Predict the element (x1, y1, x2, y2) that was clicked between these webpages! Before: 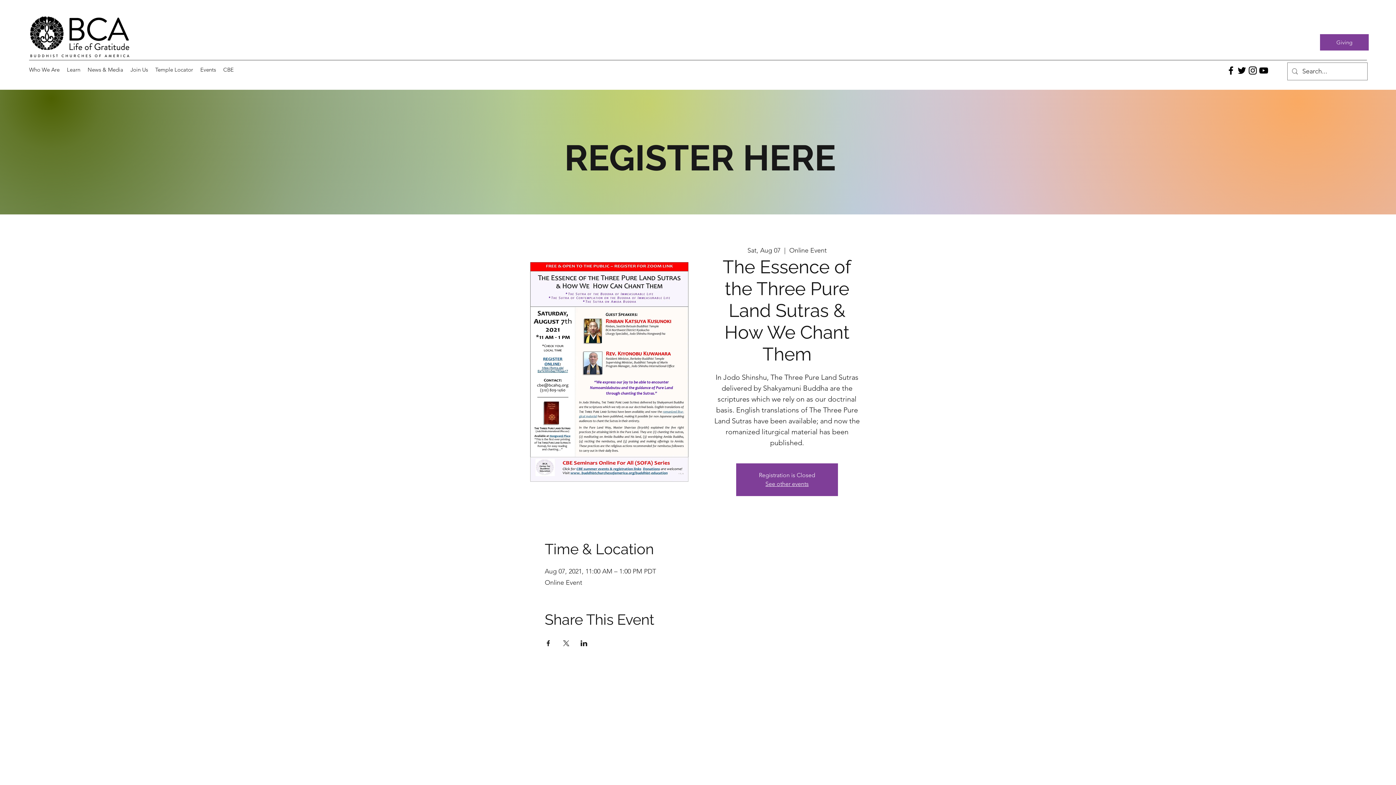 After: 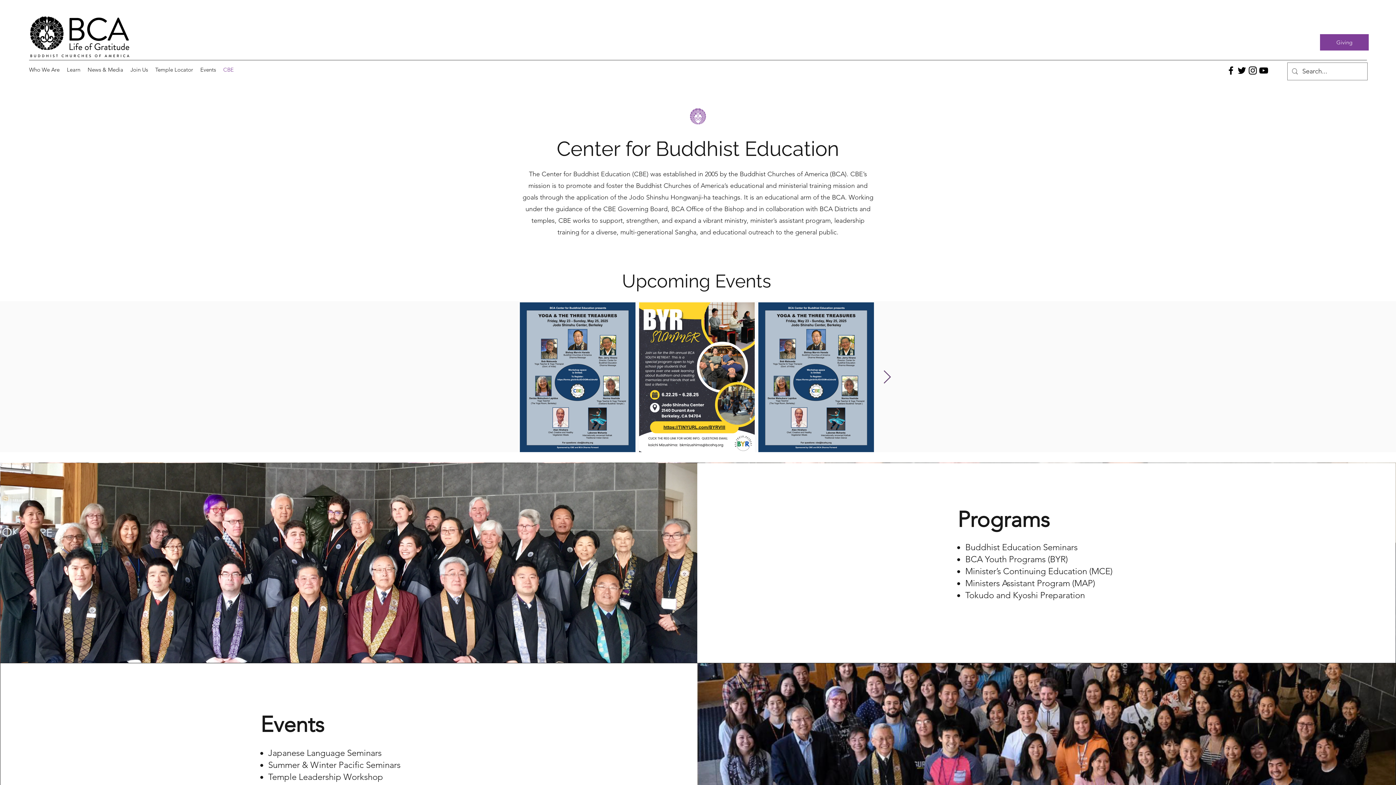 Action: bbox: (219, 64, 237, 75) label: CBE